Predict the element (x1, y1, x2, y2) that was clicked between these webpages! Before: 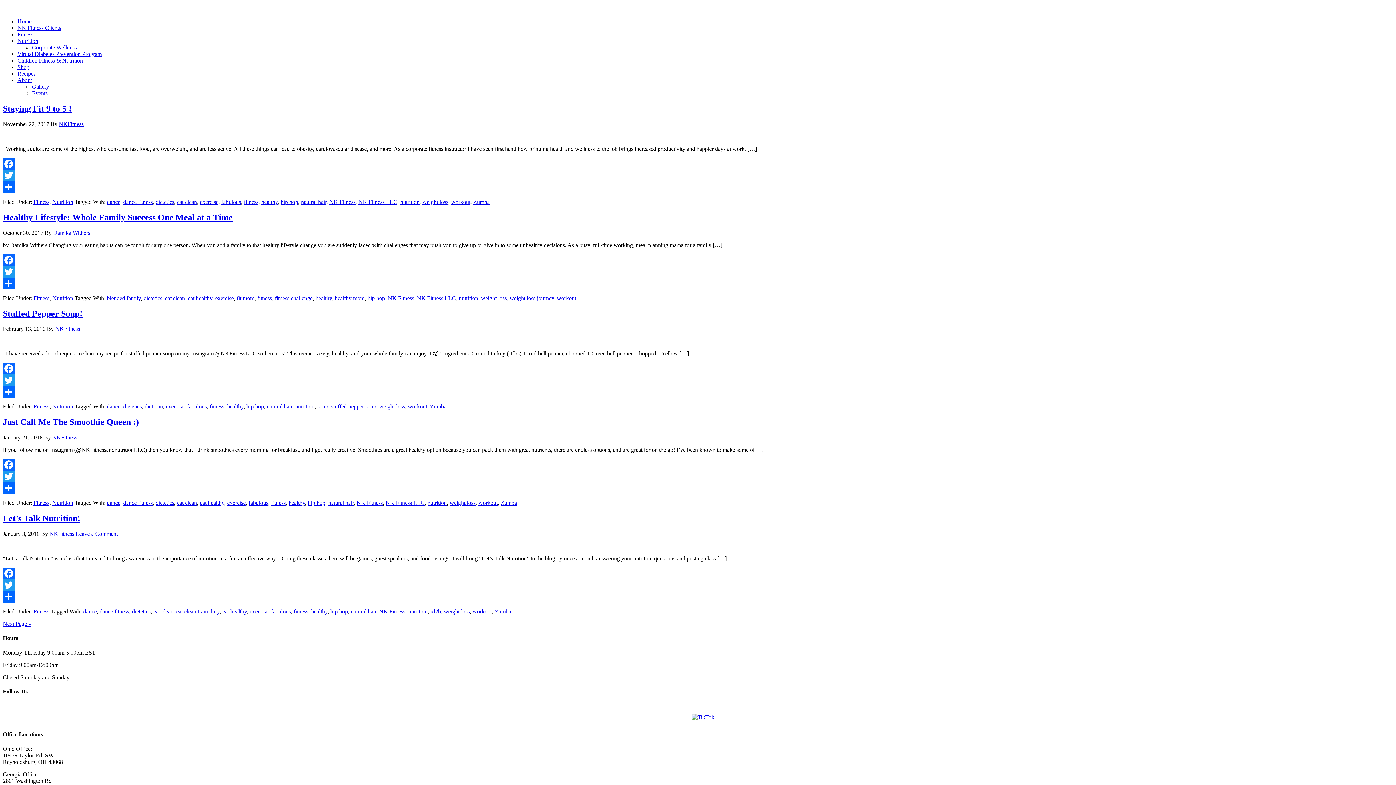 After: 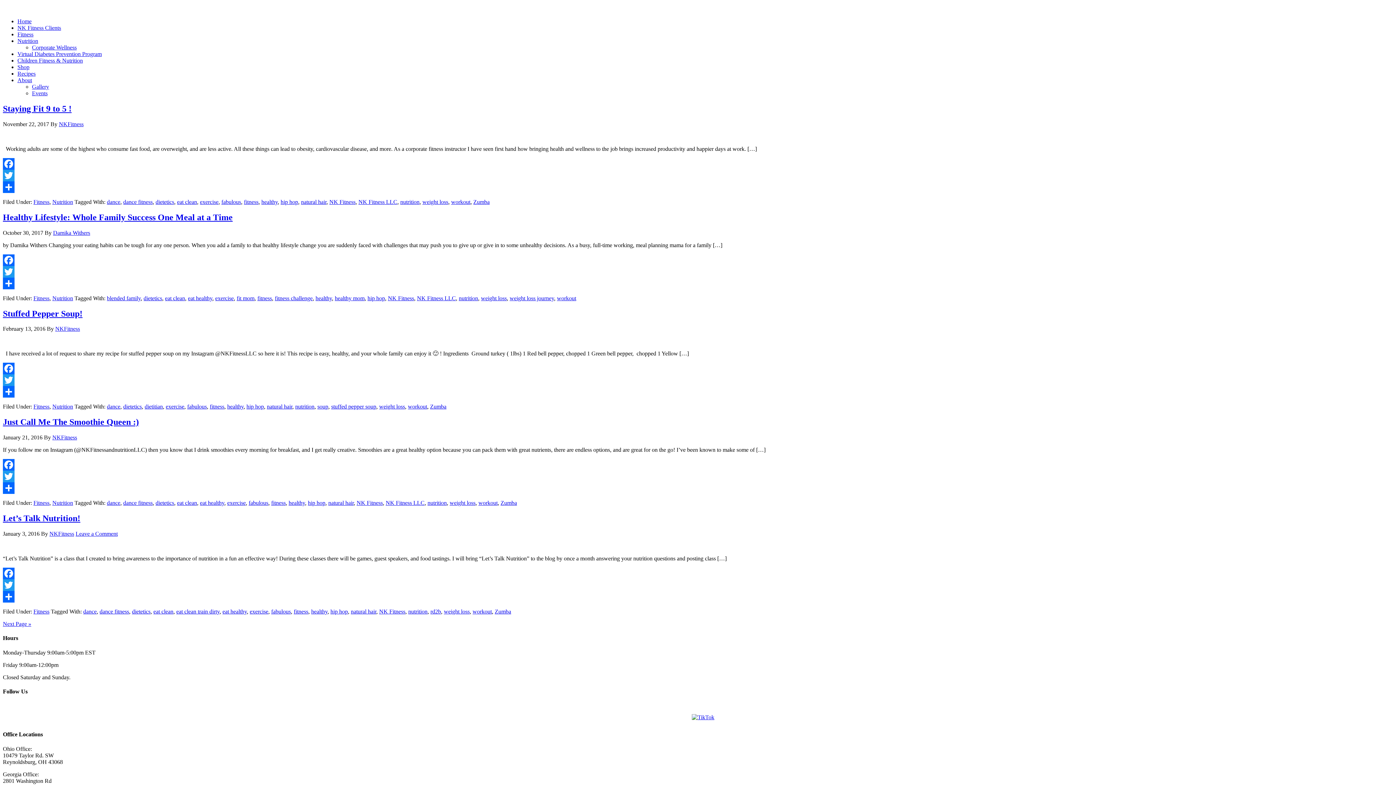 Action: bbox: (2, 579, 1393, 591) label: Twitter